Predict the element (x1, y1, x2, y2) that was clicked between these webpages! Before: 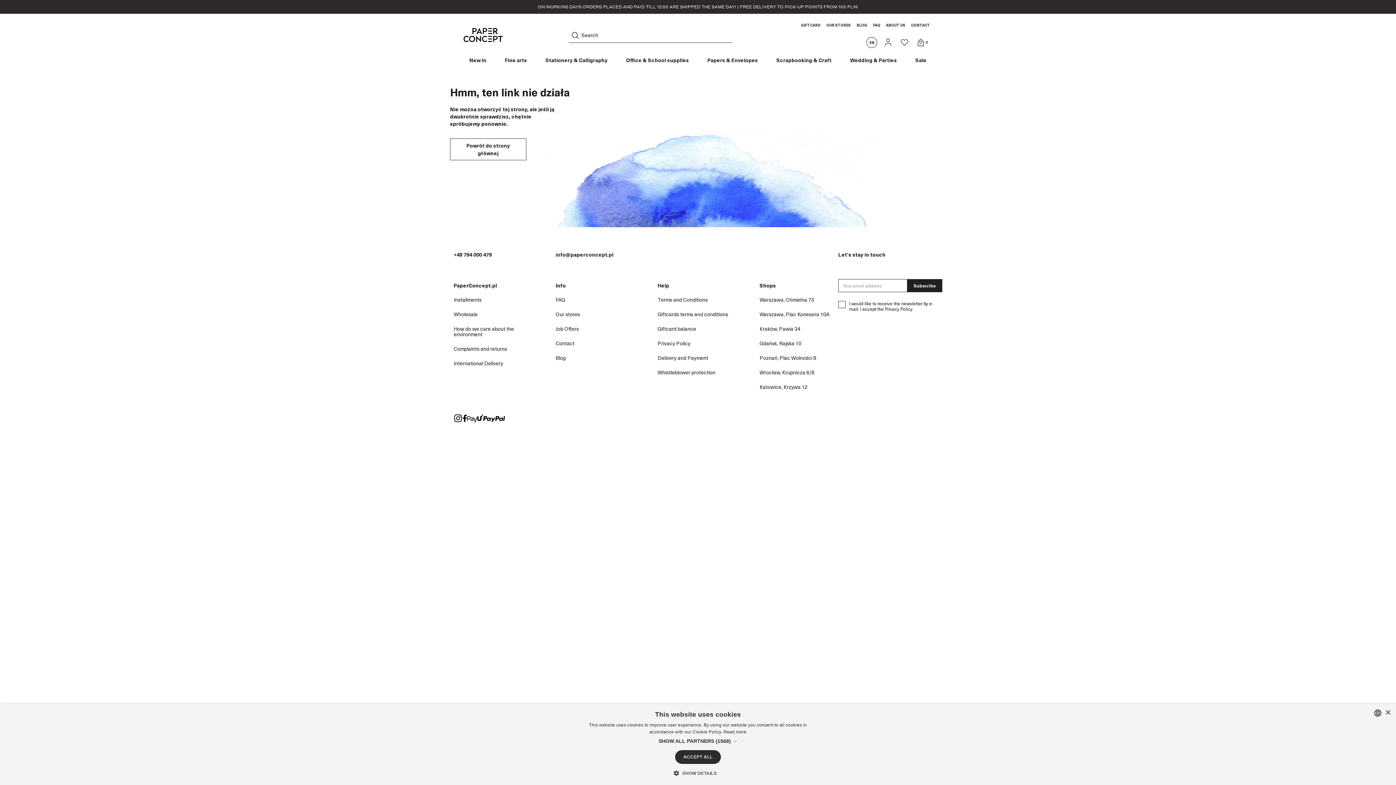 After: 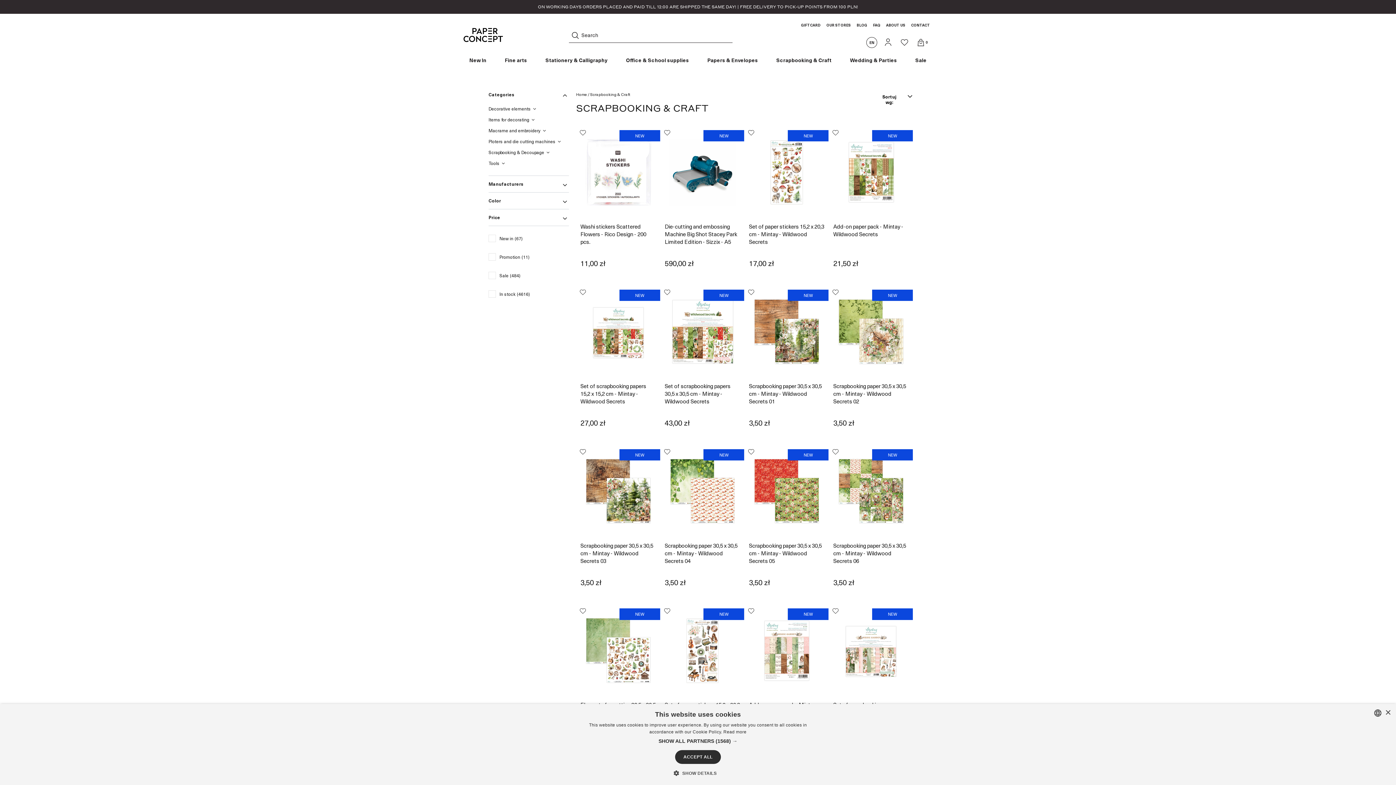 Action: bbox: (770, 57, 838, 63) label: Scrapbooking & Craft